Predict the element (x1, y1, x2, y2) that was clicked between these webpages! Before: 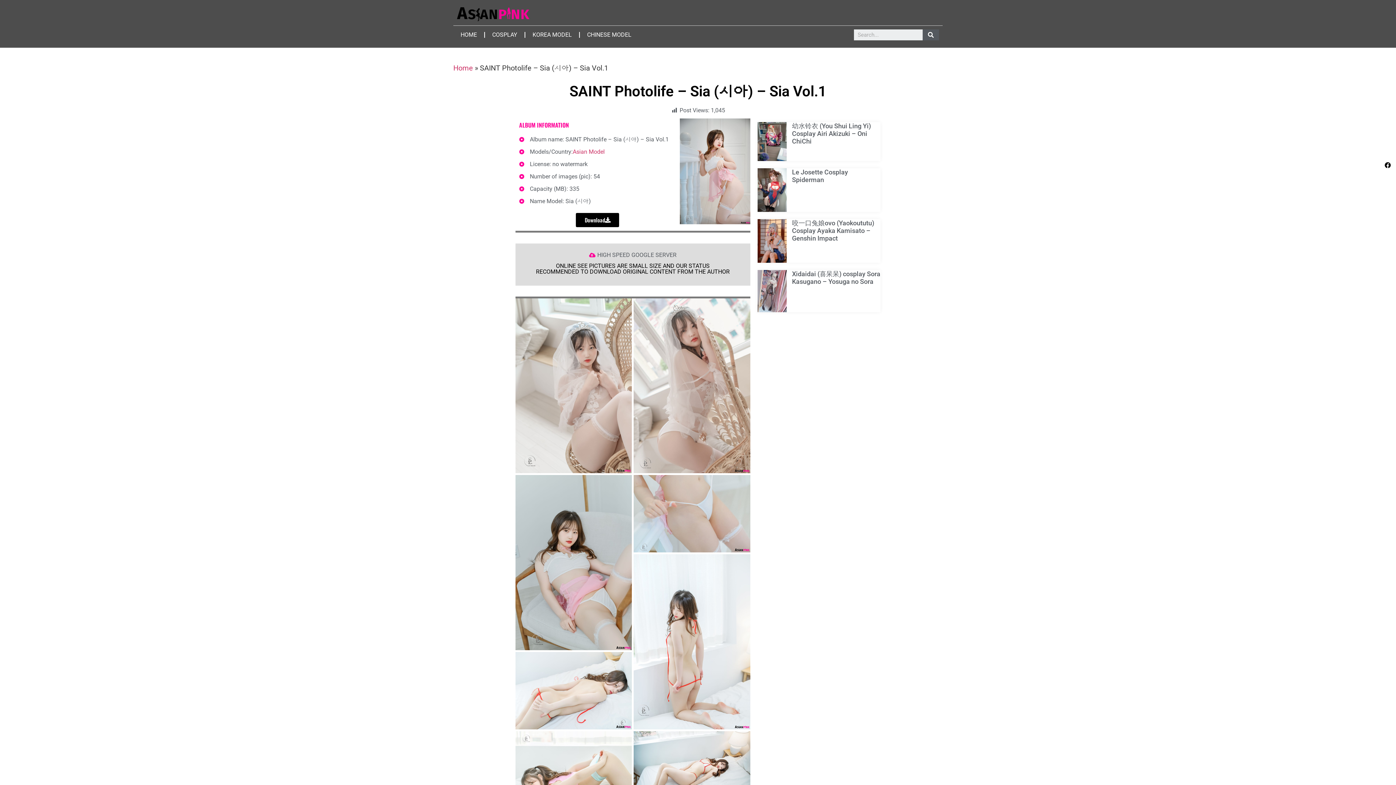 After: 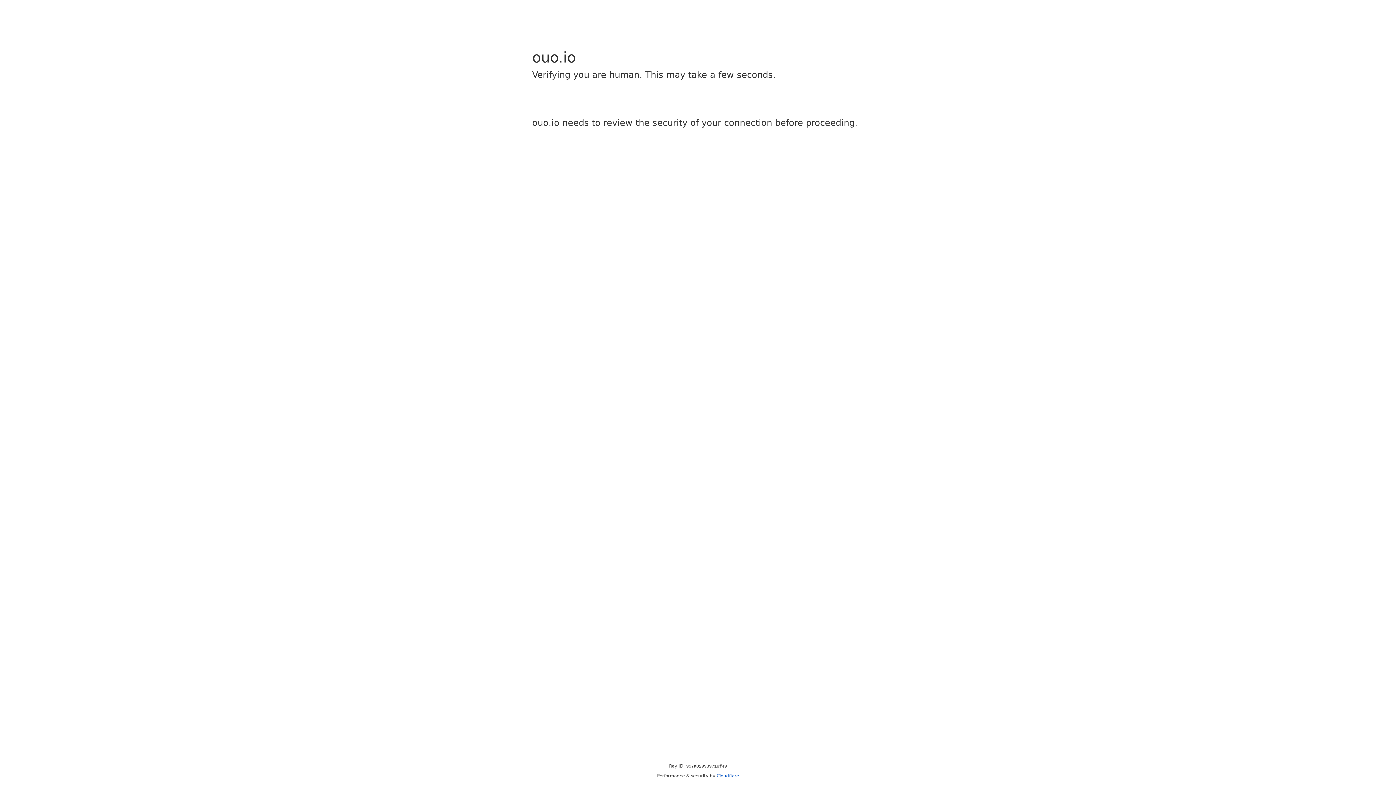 Action: bbox: (576, 213, 619, 227) label: Download